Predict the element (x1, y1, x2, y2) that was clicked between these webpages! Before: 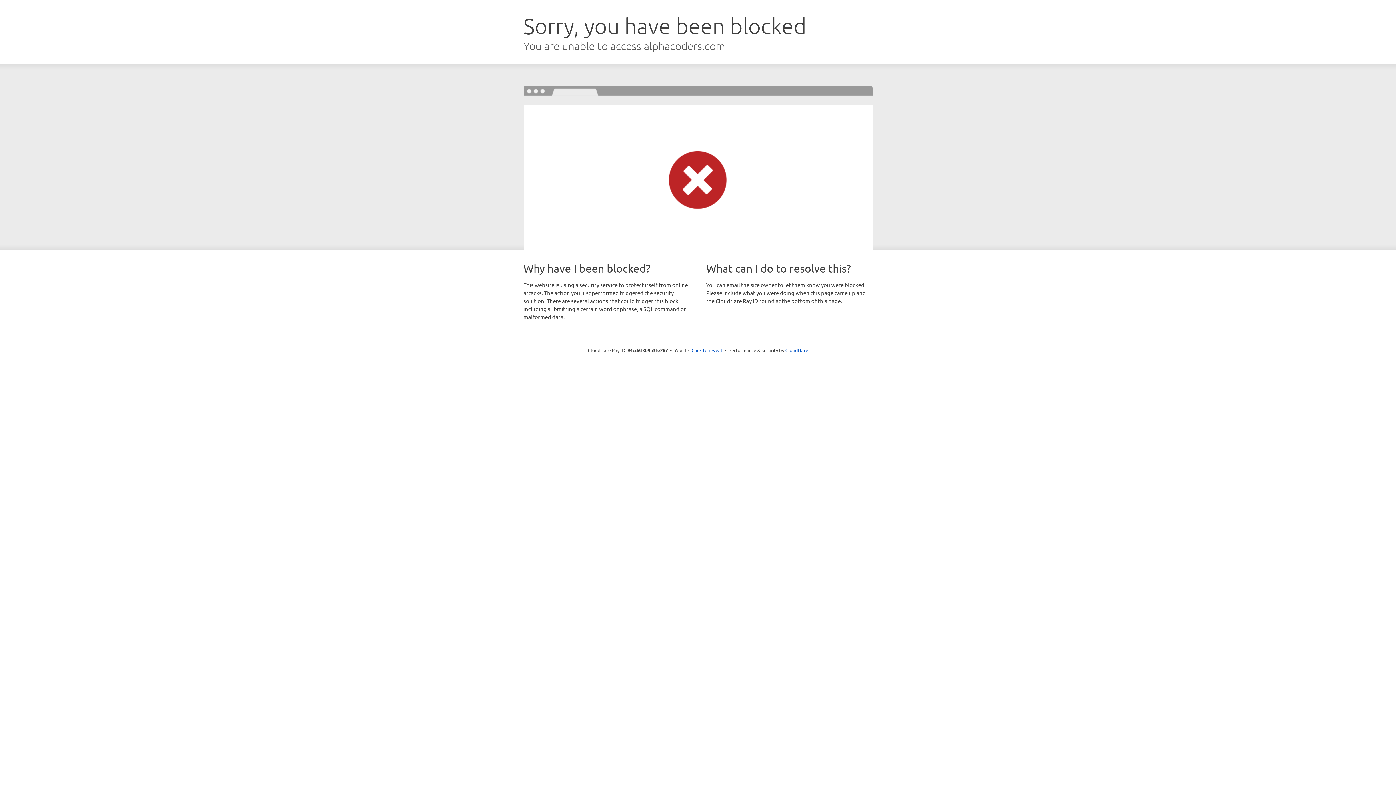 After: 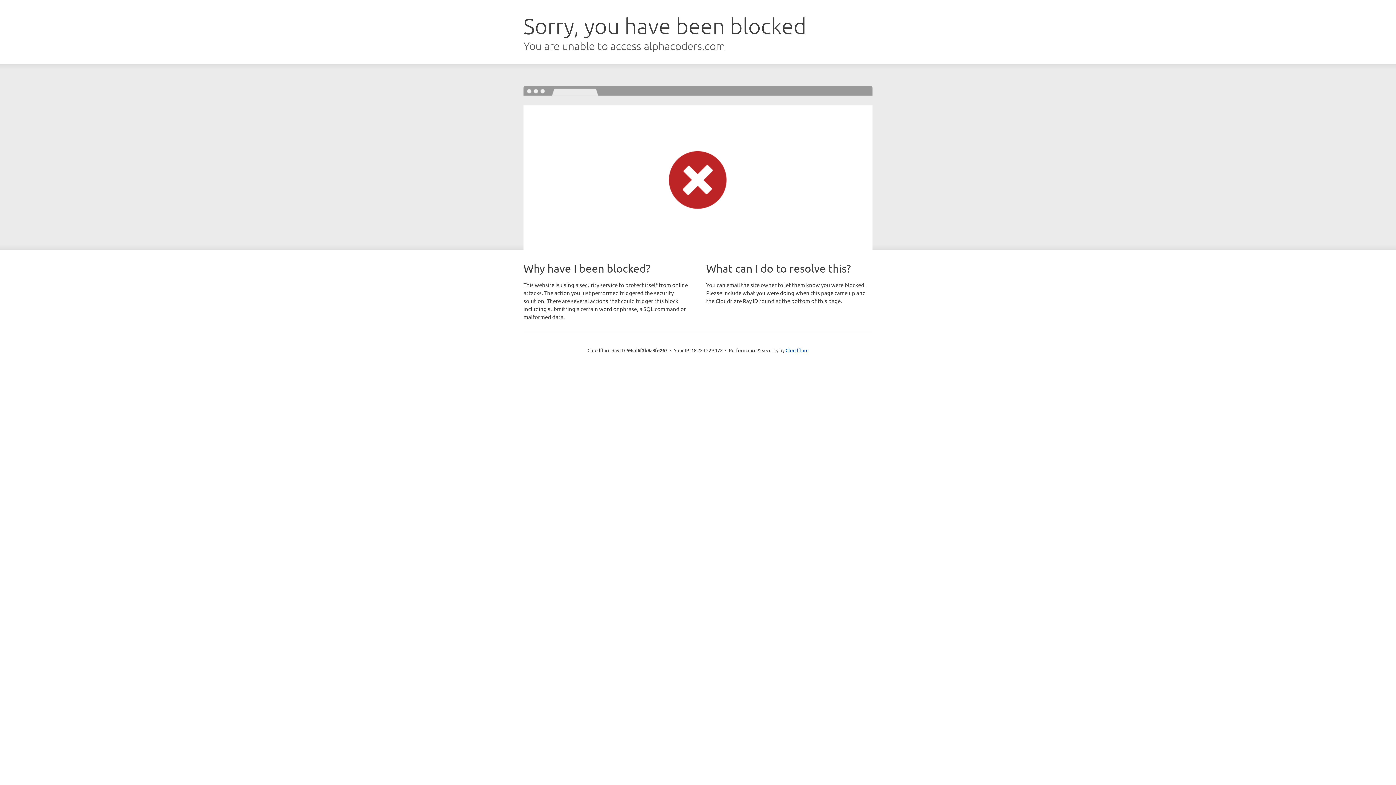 Action: label: Click to reveal bbox: (691, 346, 722, 353)